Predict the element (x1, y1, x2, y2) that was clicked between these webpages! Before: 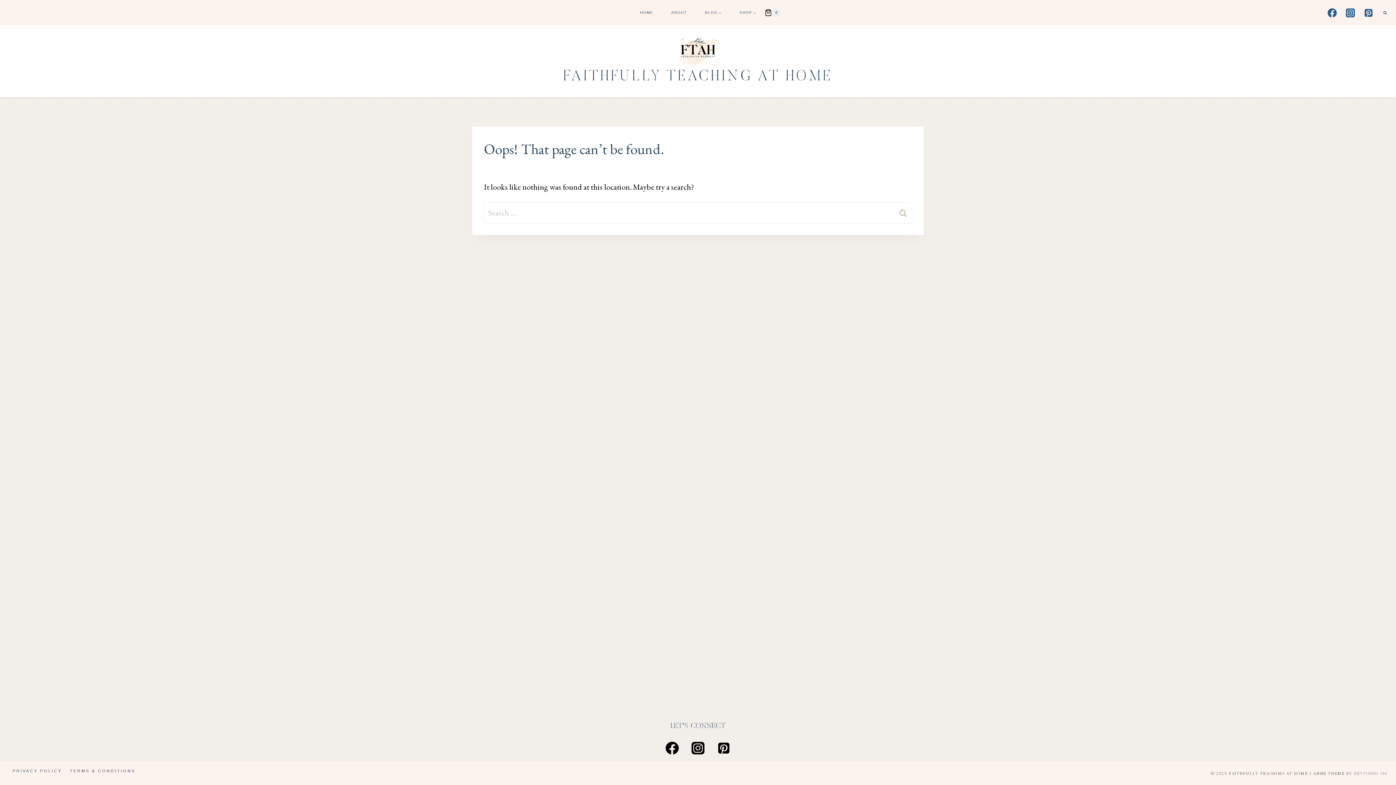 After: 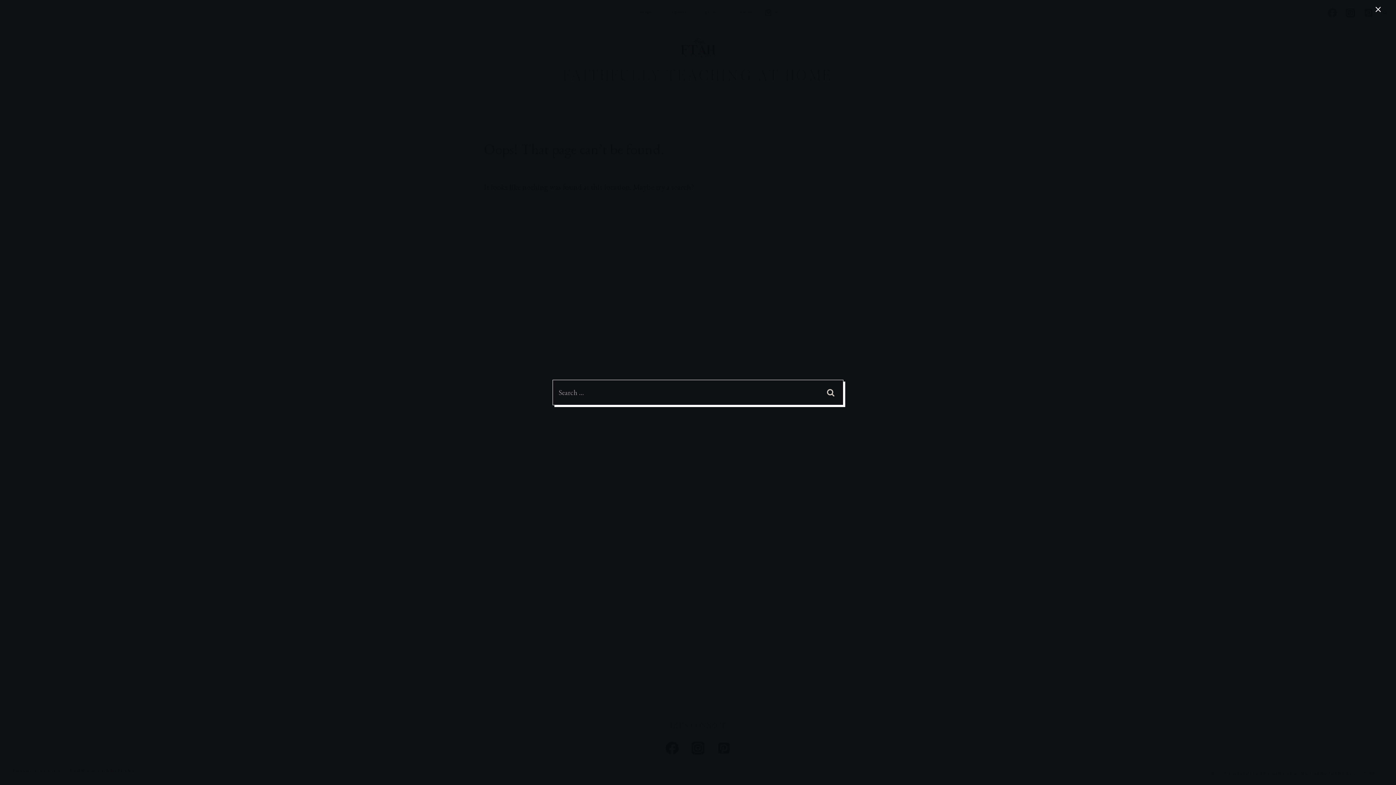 Action: label: View Search Form bbox: (1381, 9, 1389, 16)